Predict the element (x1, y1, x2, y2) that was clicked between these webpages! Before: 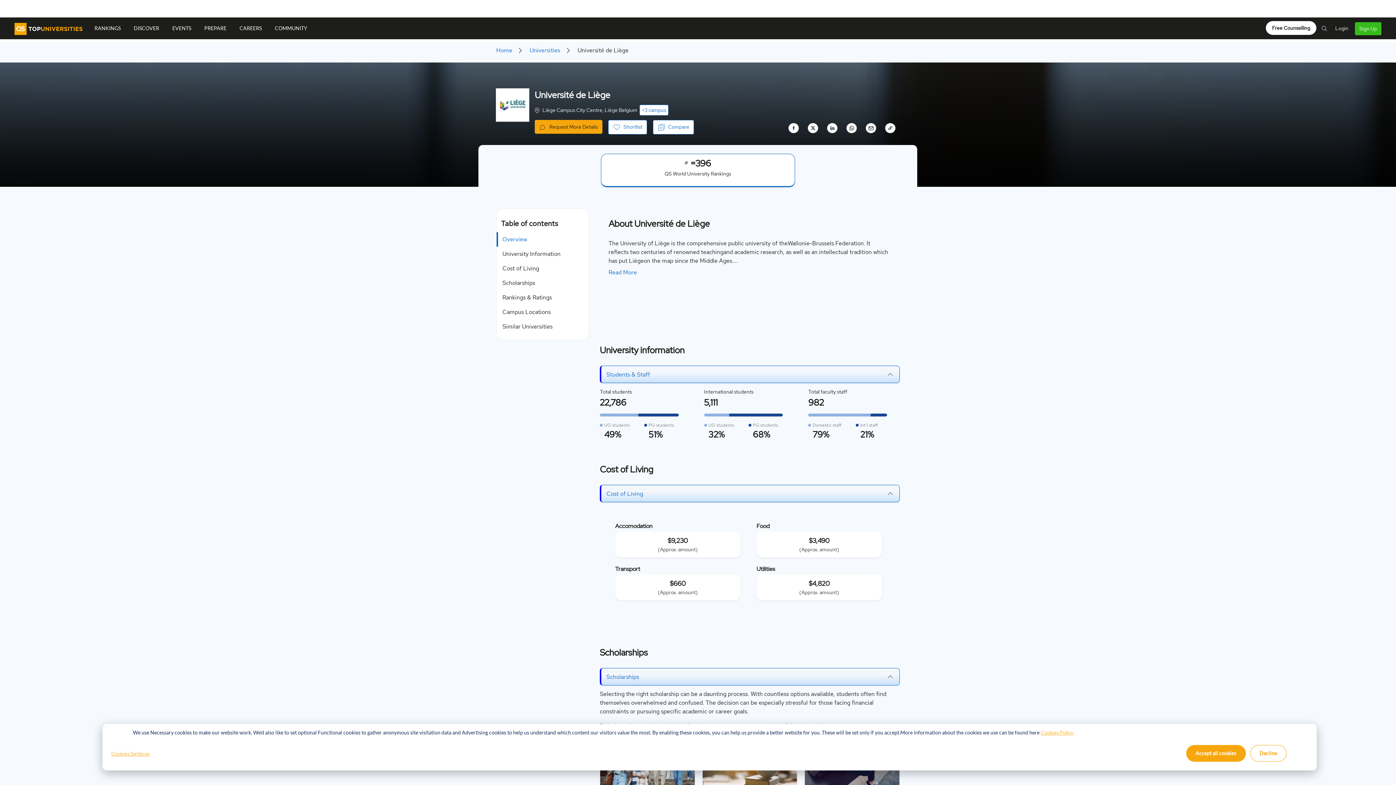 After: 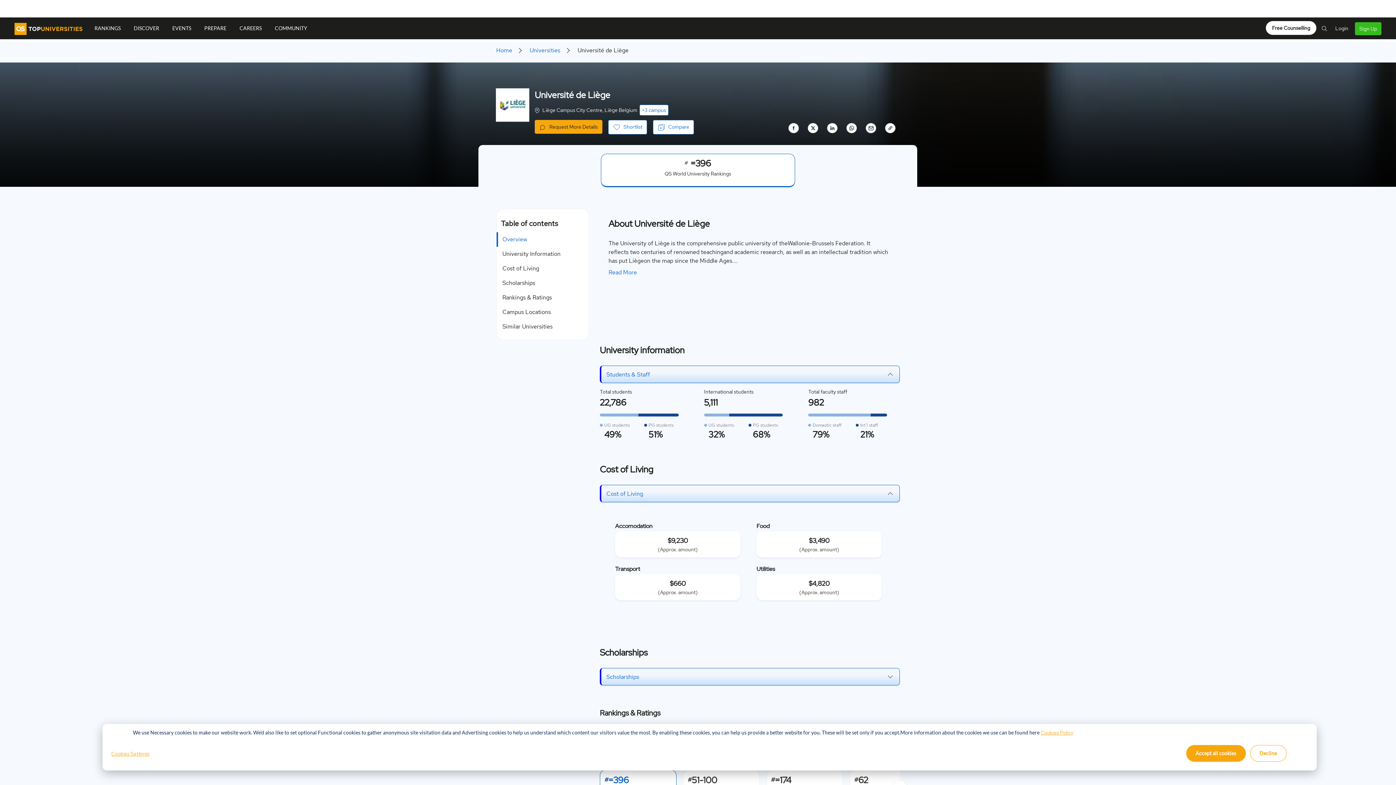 Action: label: Scholarships bbox: (604, 668, 895, 686)